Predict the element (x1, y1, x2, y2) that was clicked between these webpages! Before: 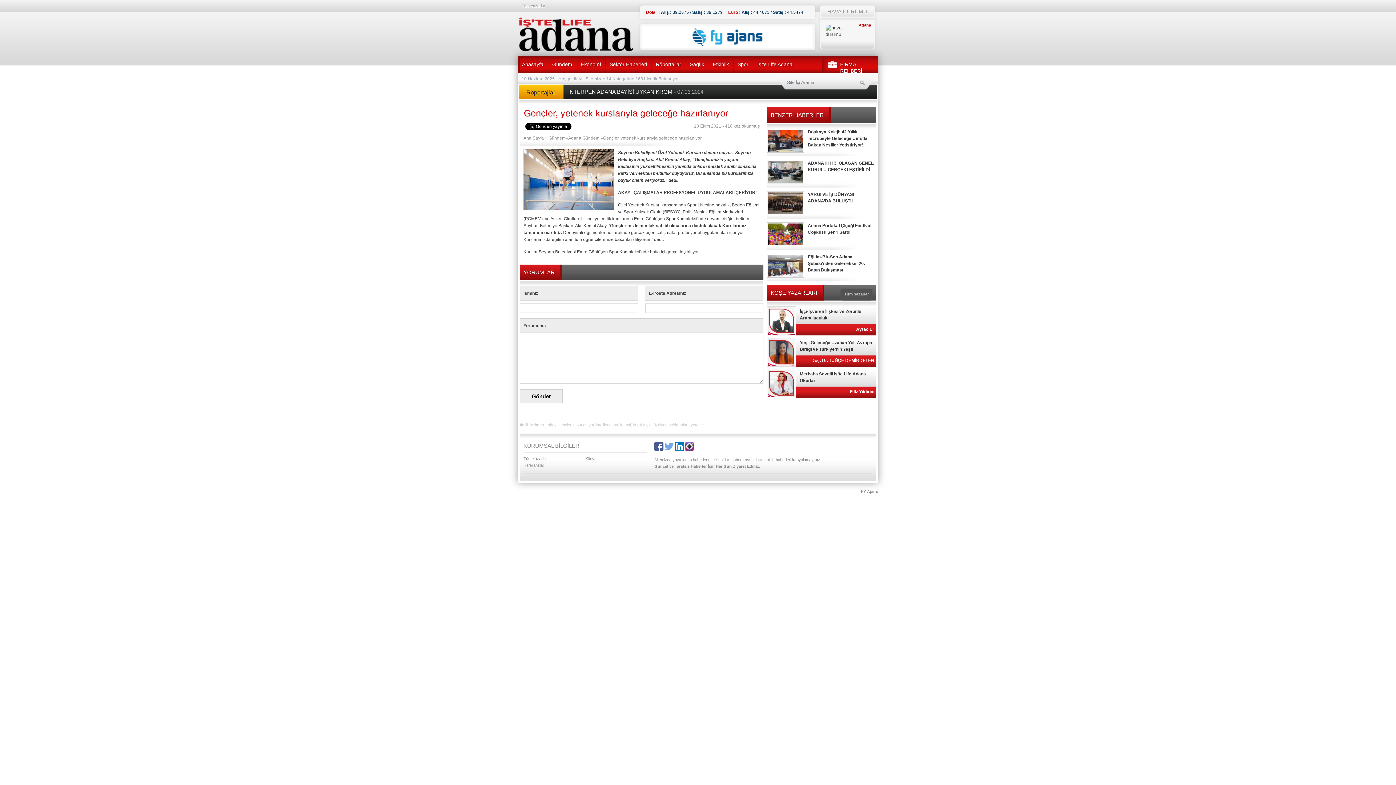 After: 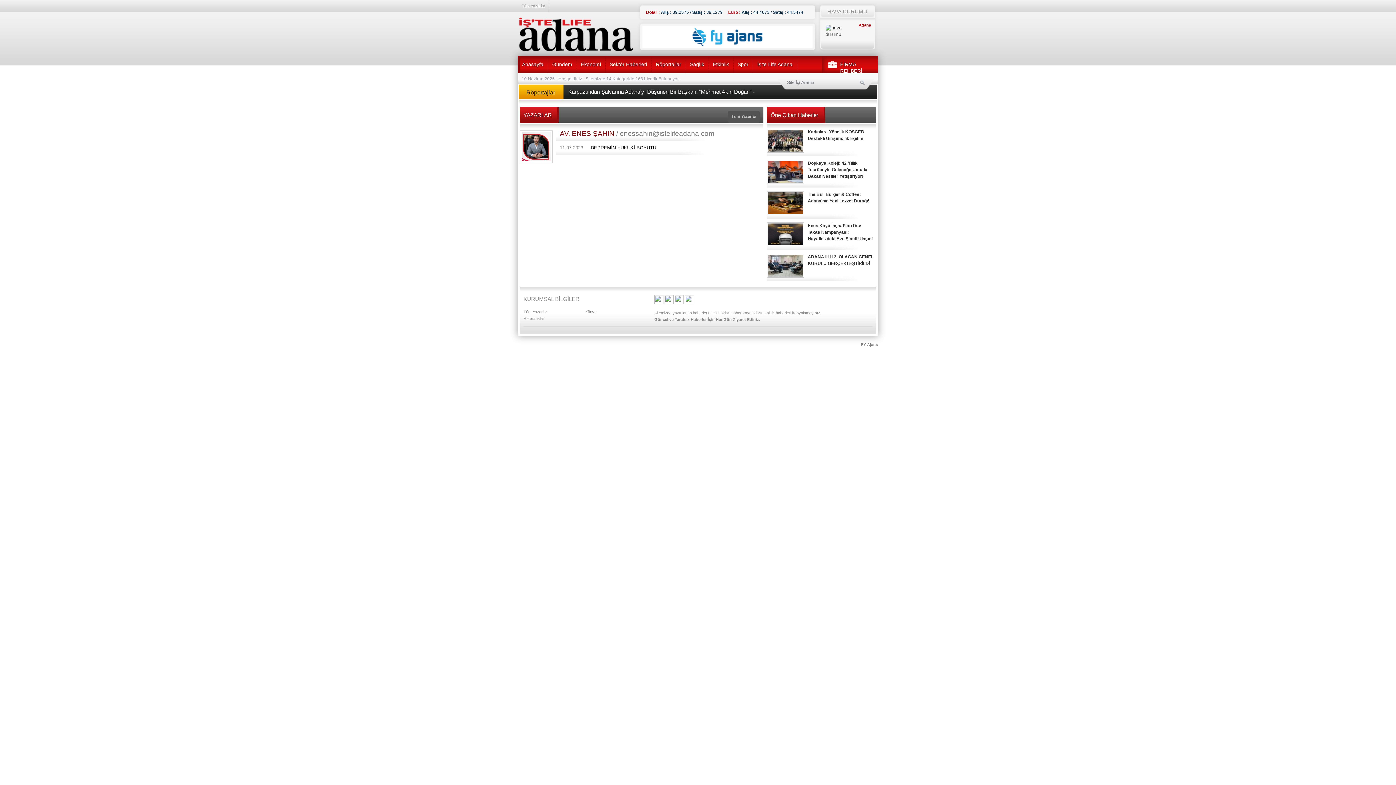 Action: bbox: (840, 326, 874, 332) label: AV. ENES ŞAHİN